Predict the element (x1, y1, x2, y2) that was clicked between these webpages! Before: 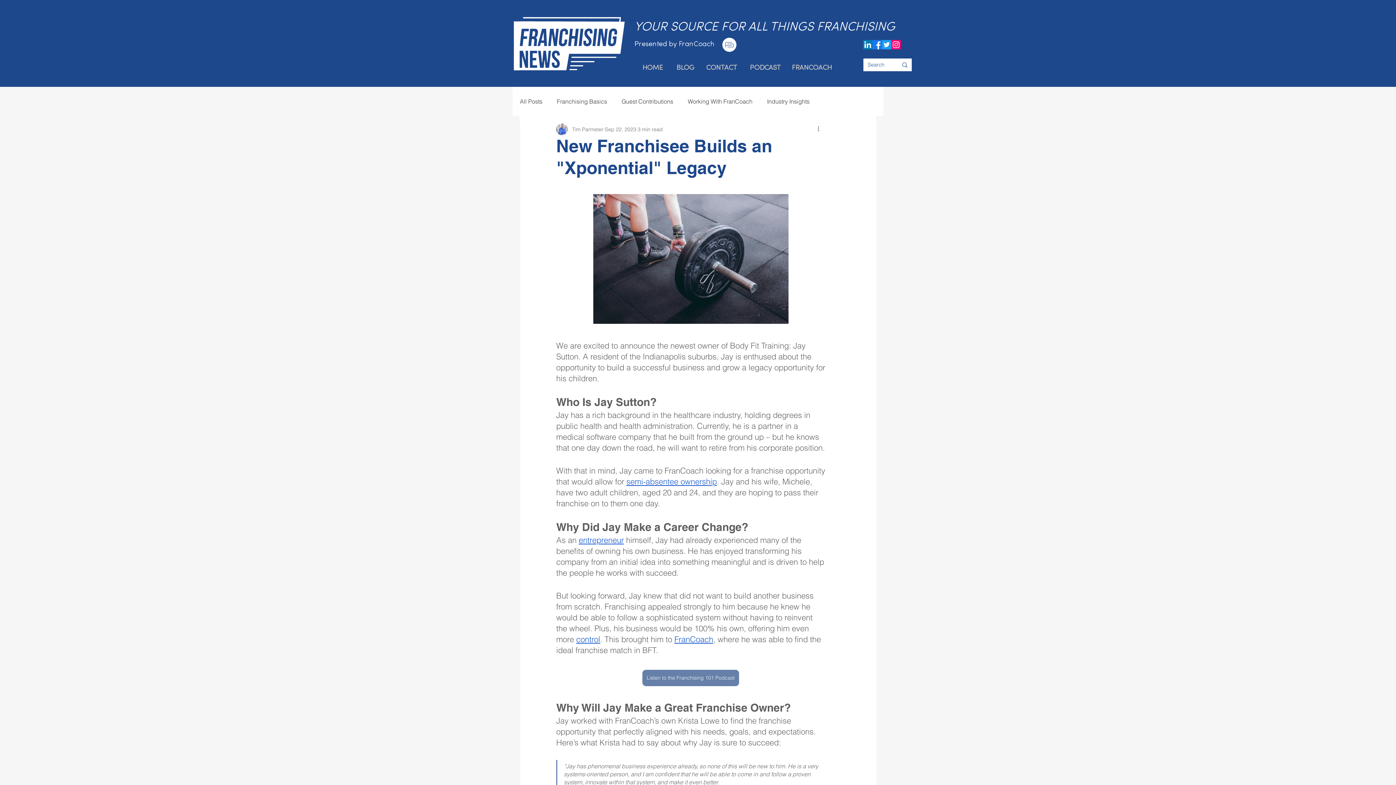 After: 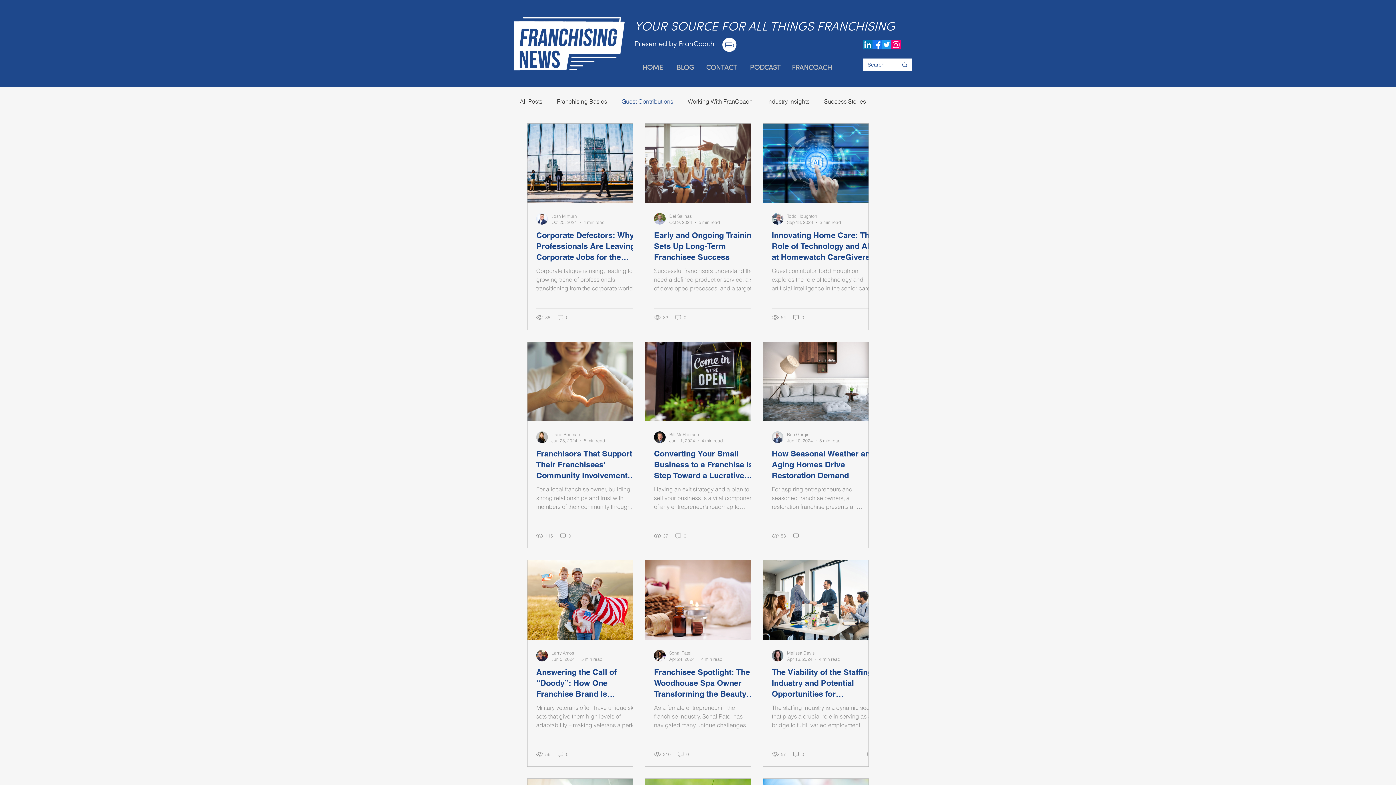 Action: label: Guest Contributions bbox: (621, 97, 673, 105)